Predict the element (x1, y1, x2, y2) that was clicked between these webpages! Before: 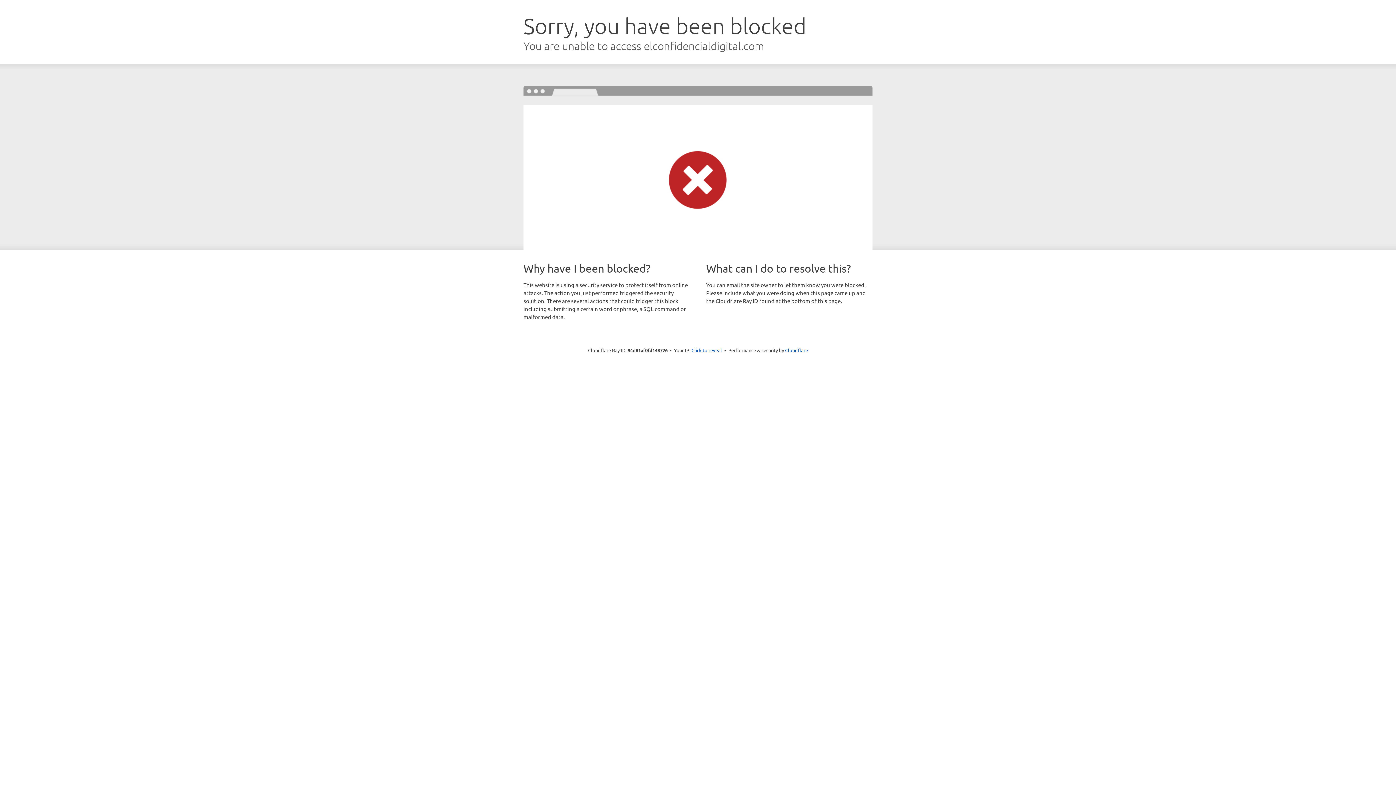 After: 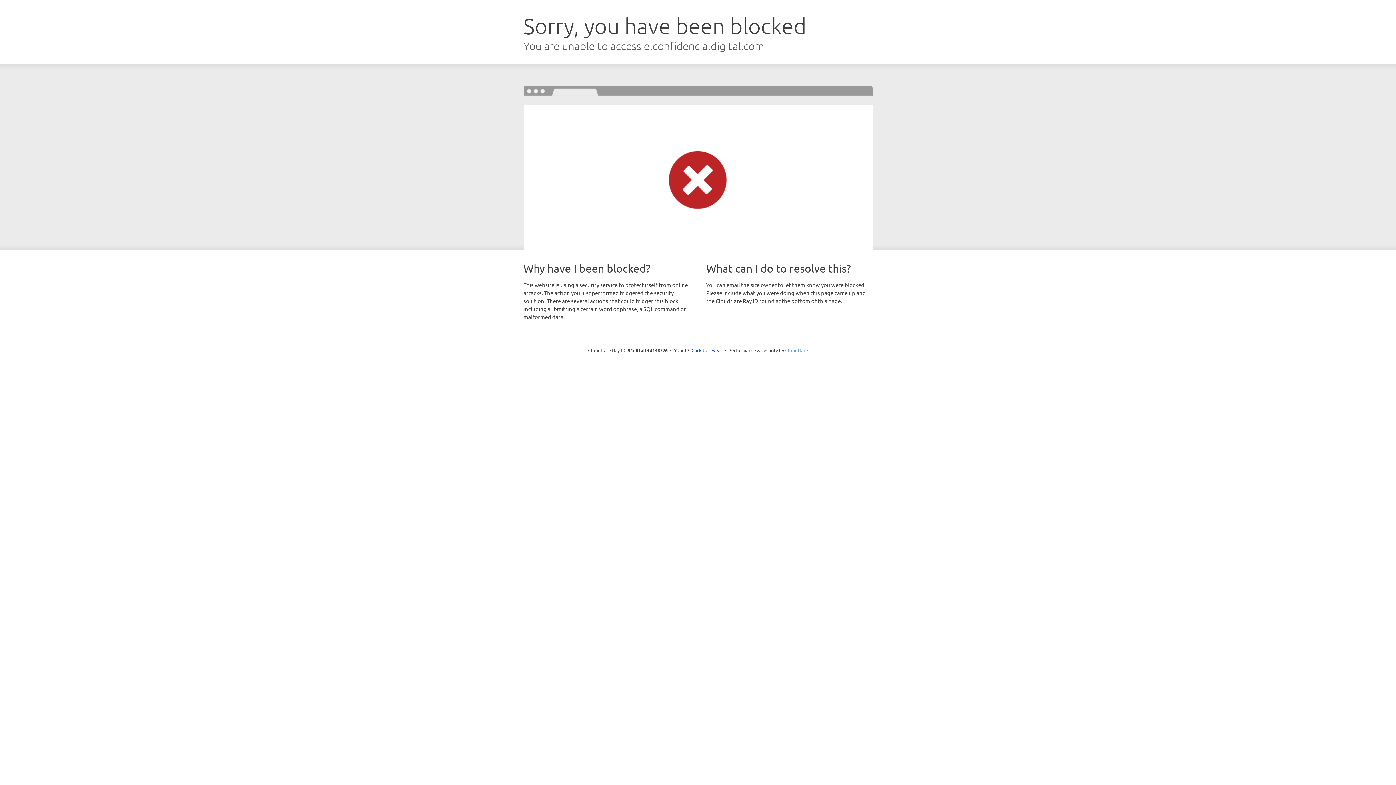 Action: label: Cloudflare bbox: (785, 347, 808, 353)